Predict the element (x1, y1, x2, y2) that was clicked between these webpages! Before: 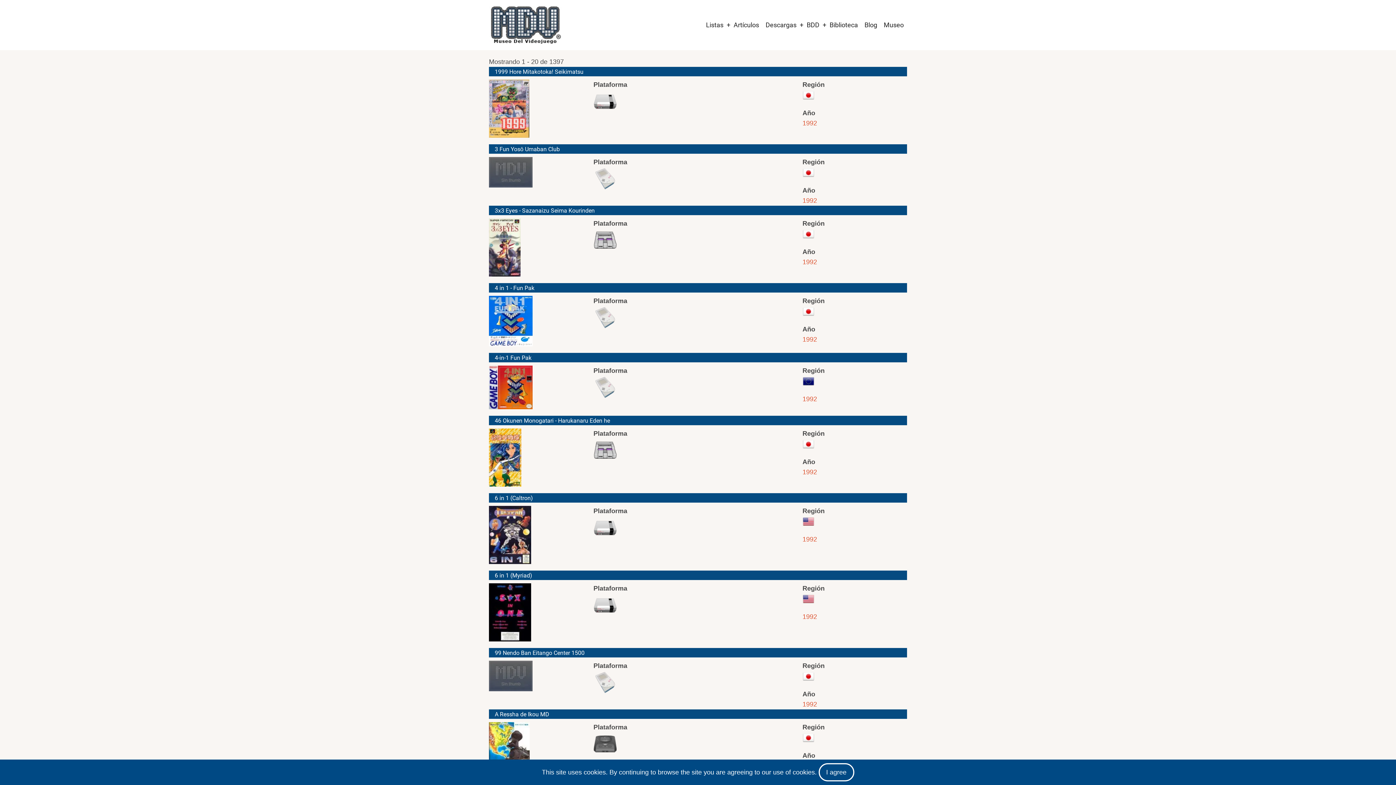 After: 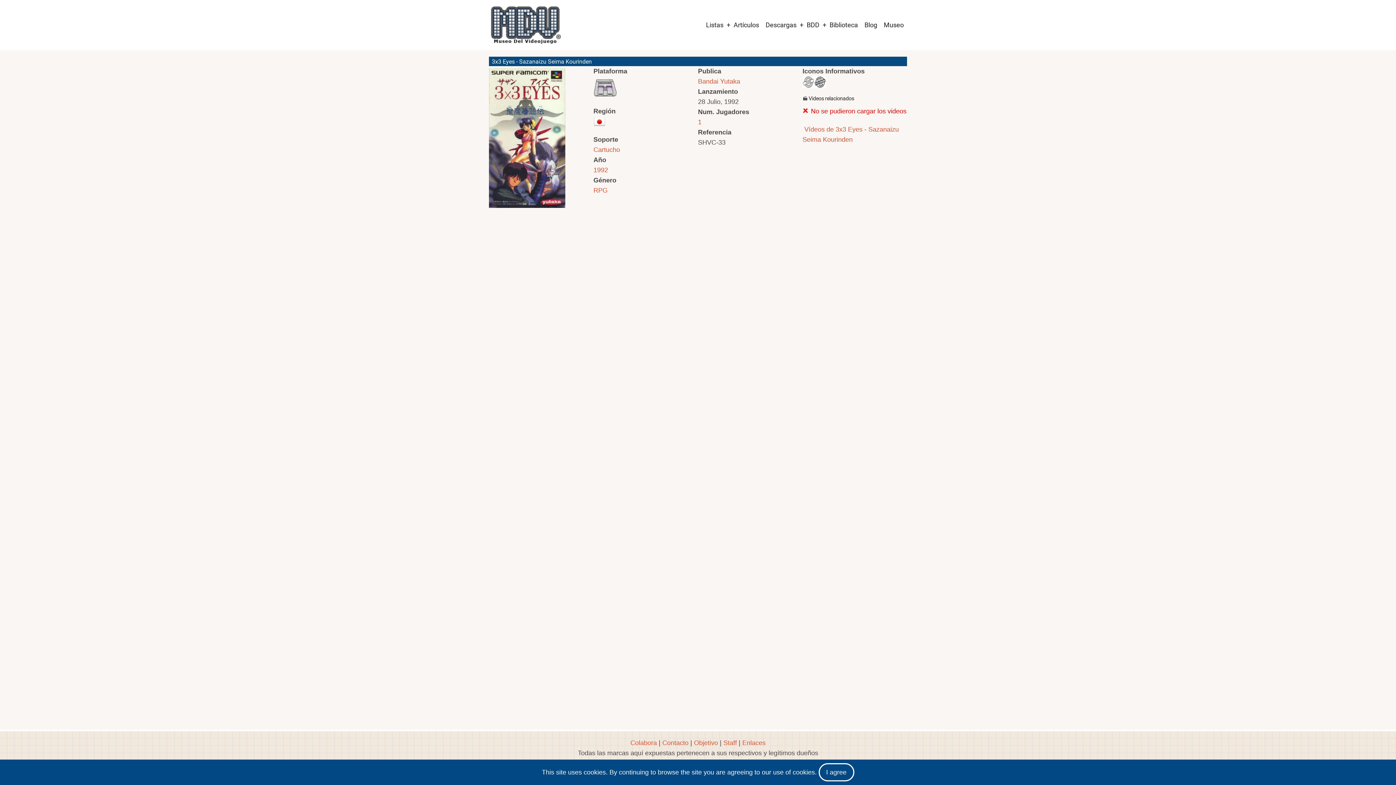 Action: bbox: (492, 206, 594, 214) label: 3x3 Eyes - Sazanaizu Seima Kourinden